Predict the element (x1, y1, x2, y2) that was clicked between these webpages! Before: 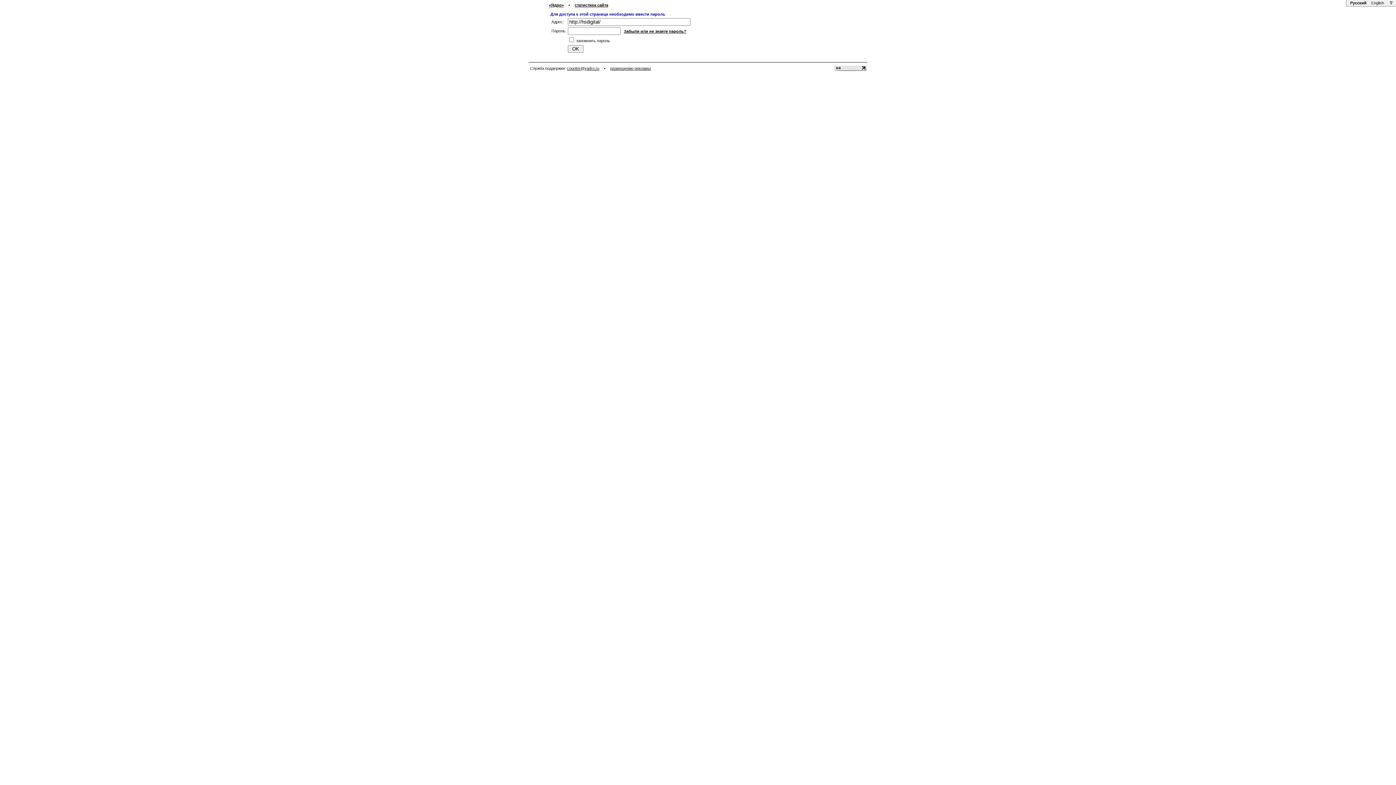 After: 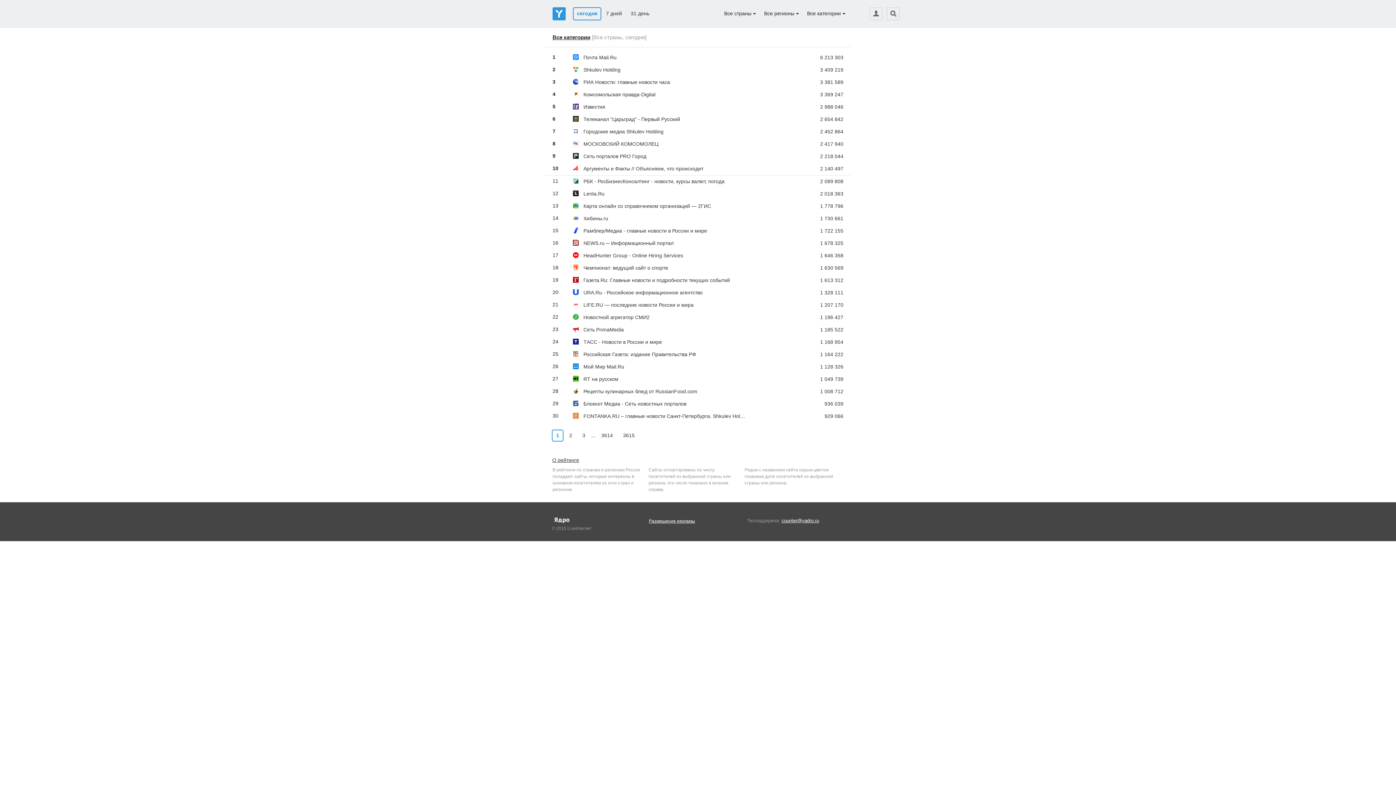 Action: bbox: (549, 2, 564, 7) label: «Ядро»